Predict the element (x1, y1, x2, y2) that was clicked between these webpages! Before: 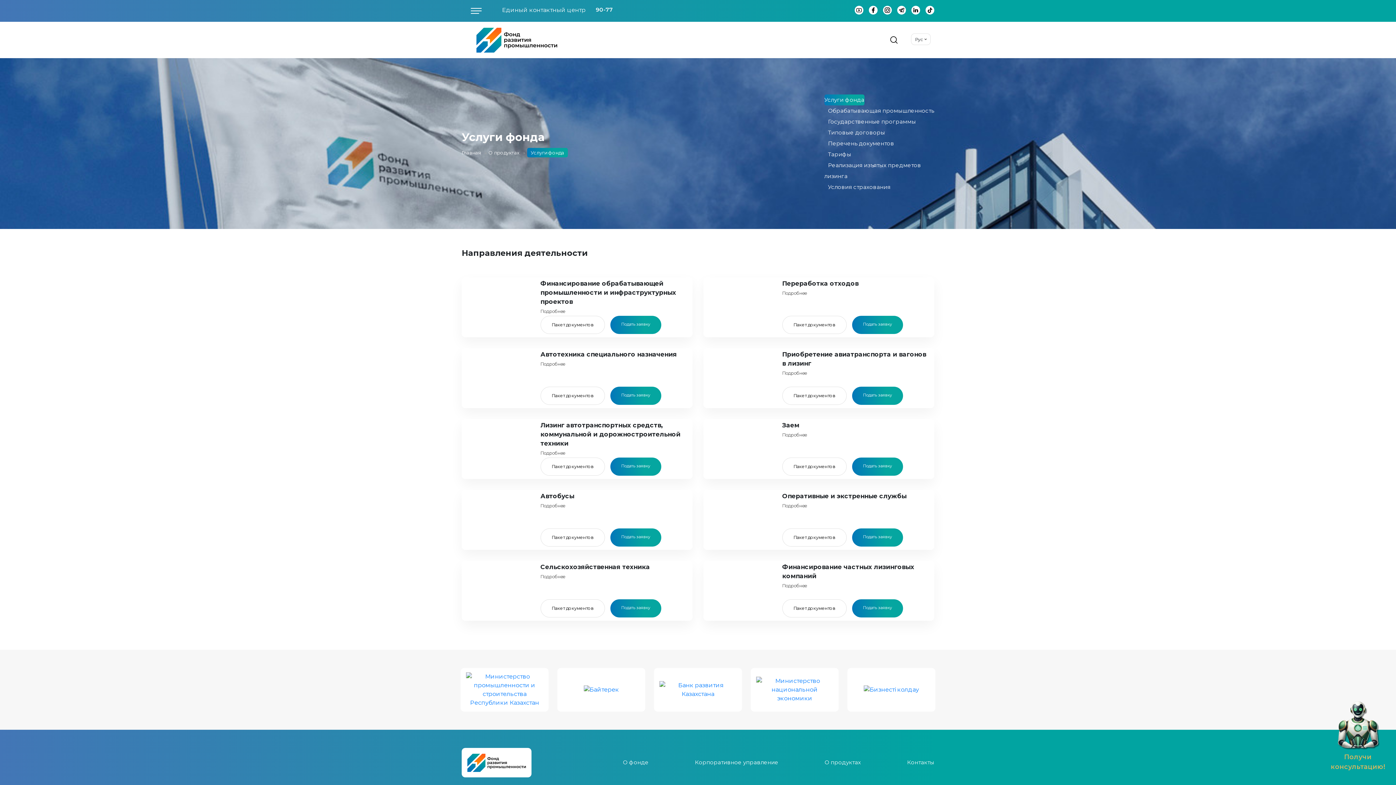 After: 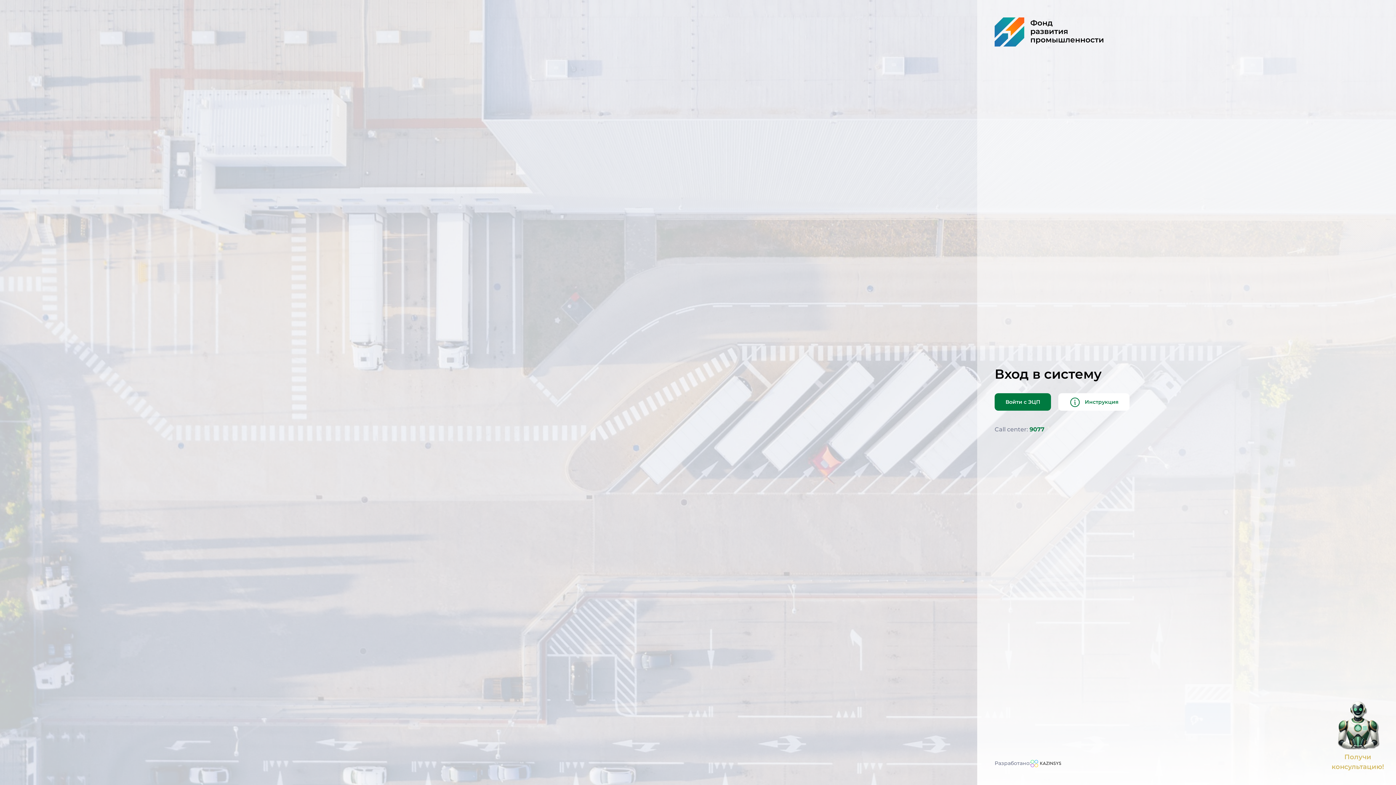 Action: bbox: (610, 386, 661, 405) label: Подать заявку